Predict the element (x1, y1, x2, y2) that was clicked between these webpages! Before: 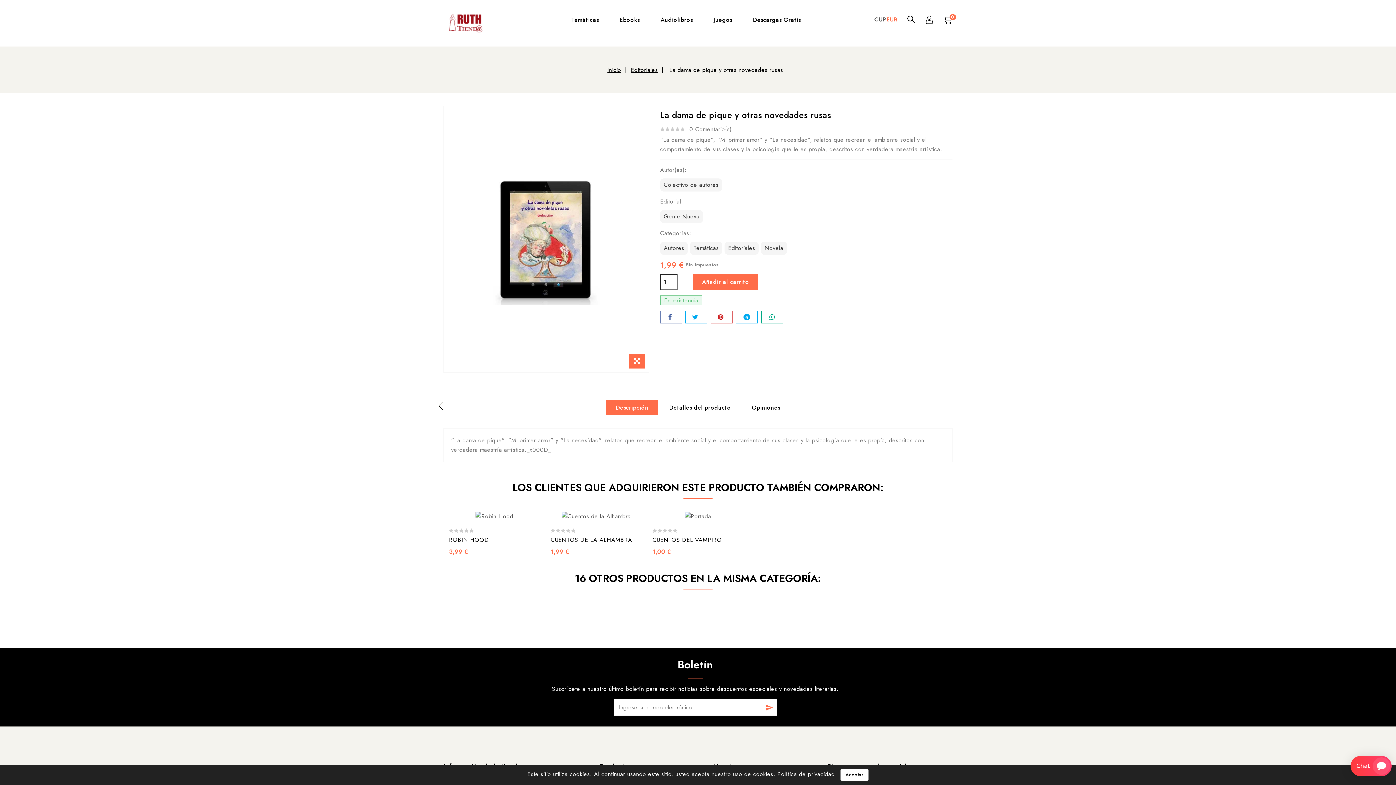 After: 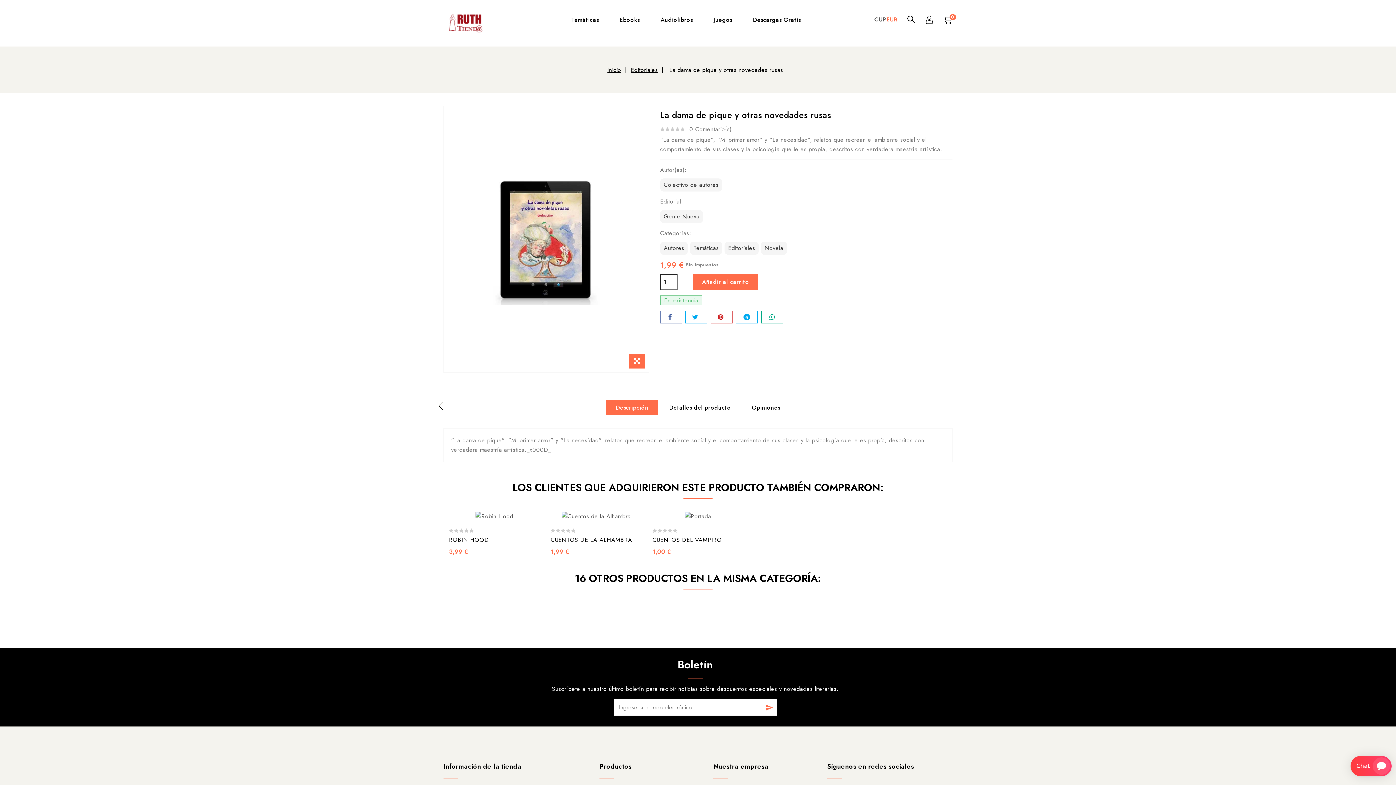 Action: bbox: (840, 769, 868, 781) label: Aceptar